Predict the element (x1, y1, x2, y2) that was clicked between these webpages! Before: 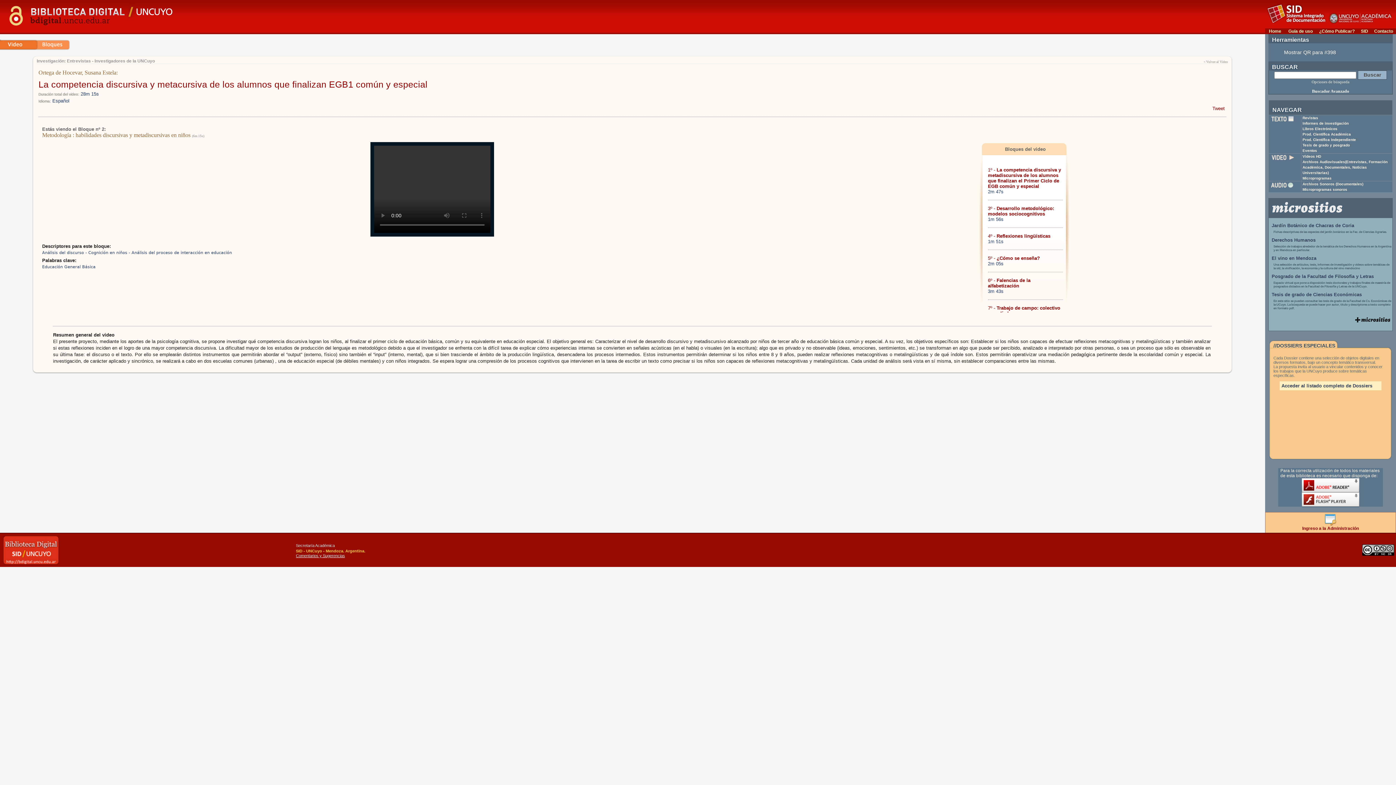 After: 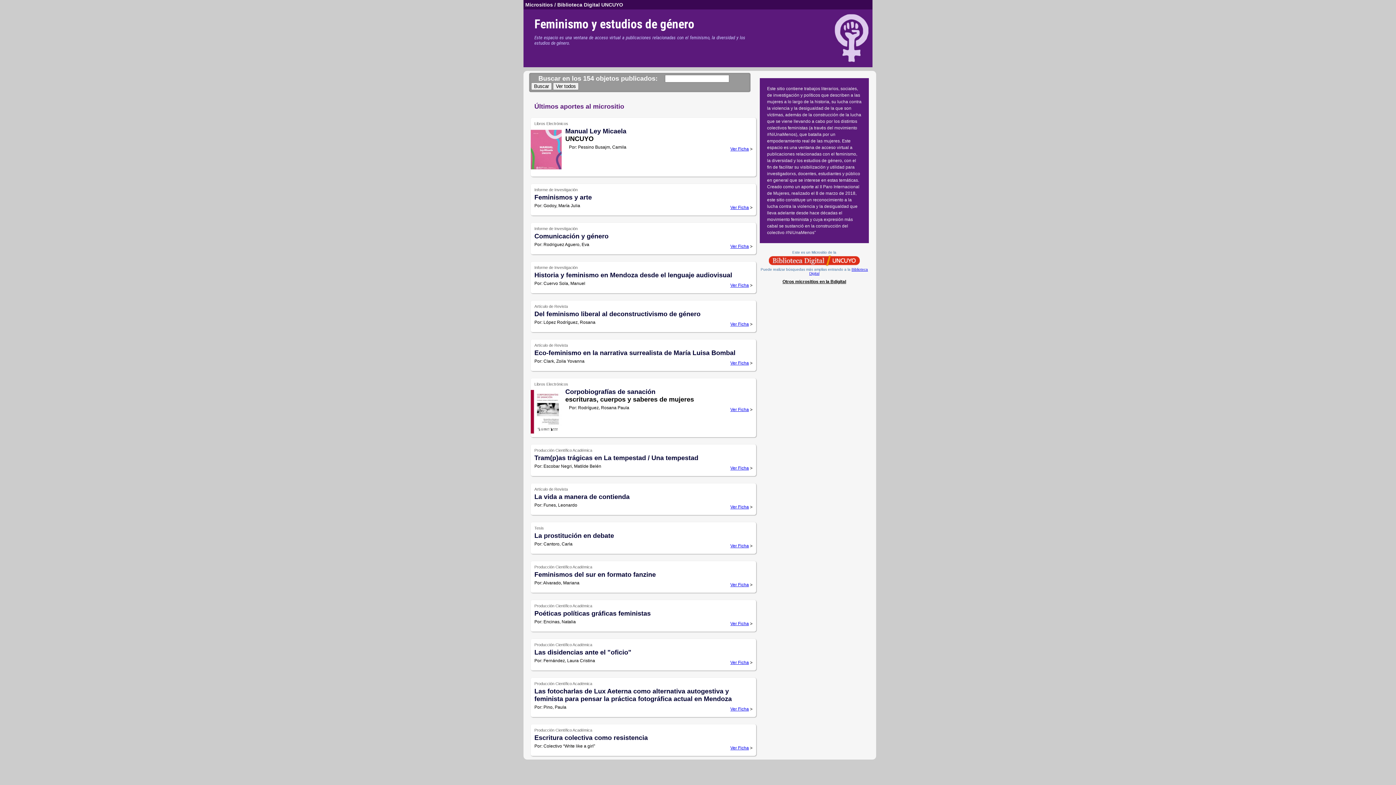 Action: label: Home bbox: (1269, 28, 1281, 33)